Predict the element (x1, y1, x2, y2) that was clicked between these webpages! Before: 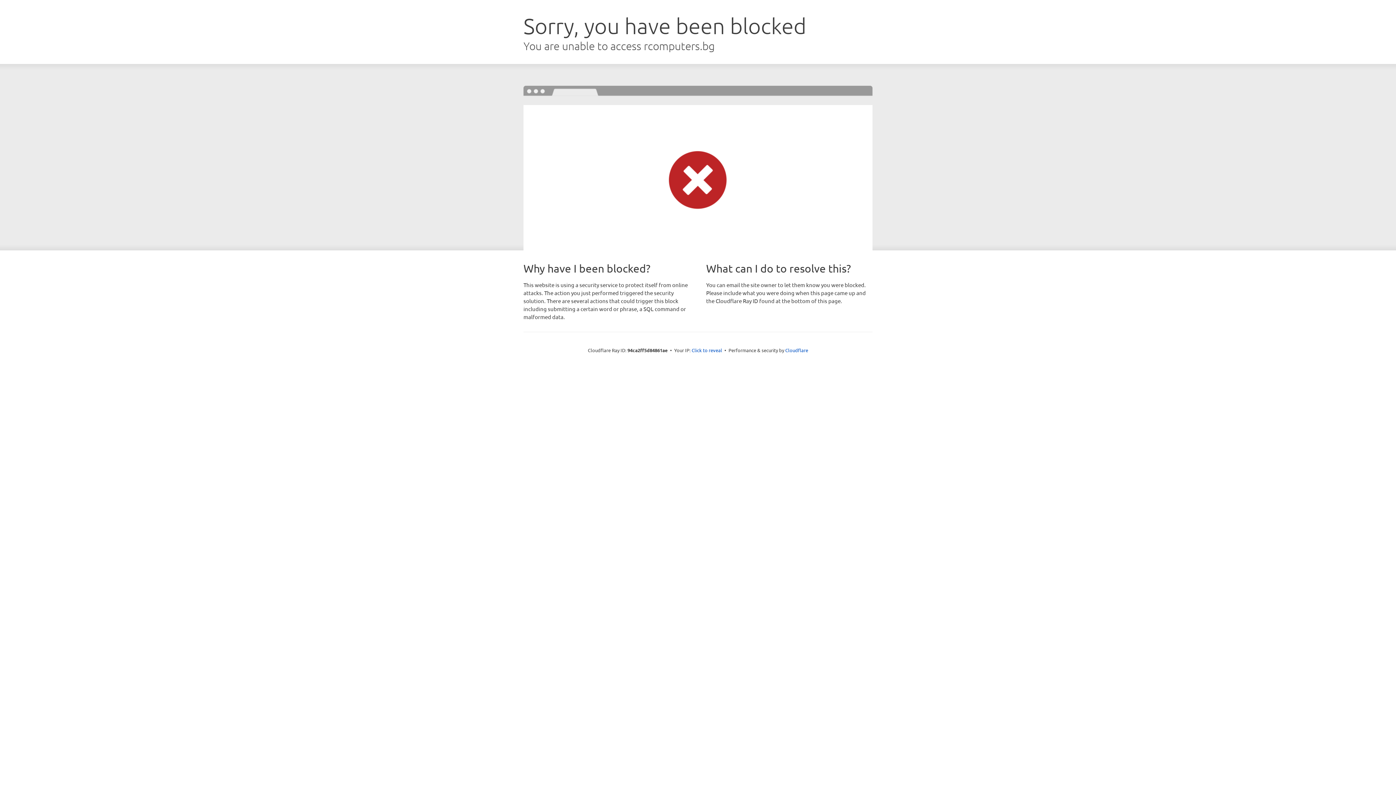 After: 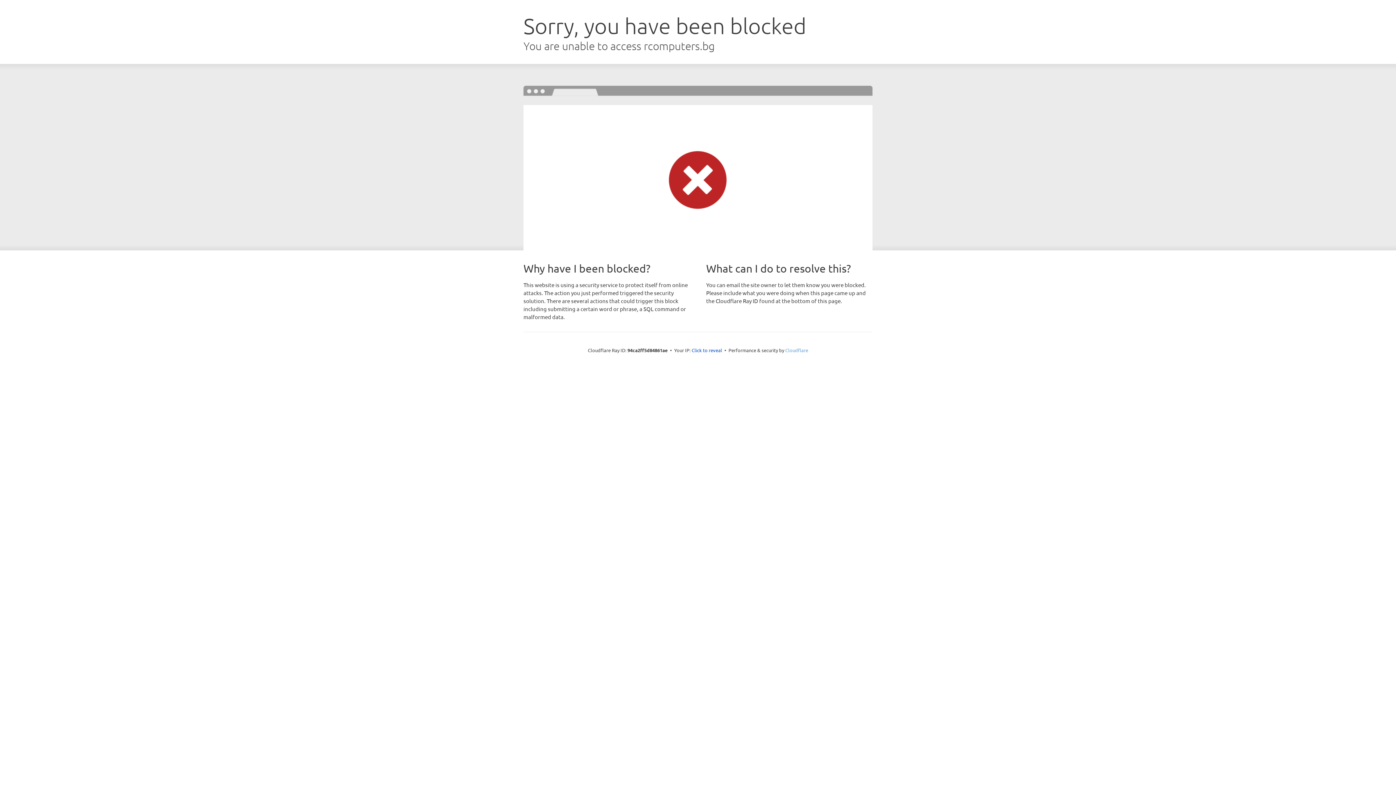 Action: bbox: (785, 347, 808, 353) label: Cloudflare